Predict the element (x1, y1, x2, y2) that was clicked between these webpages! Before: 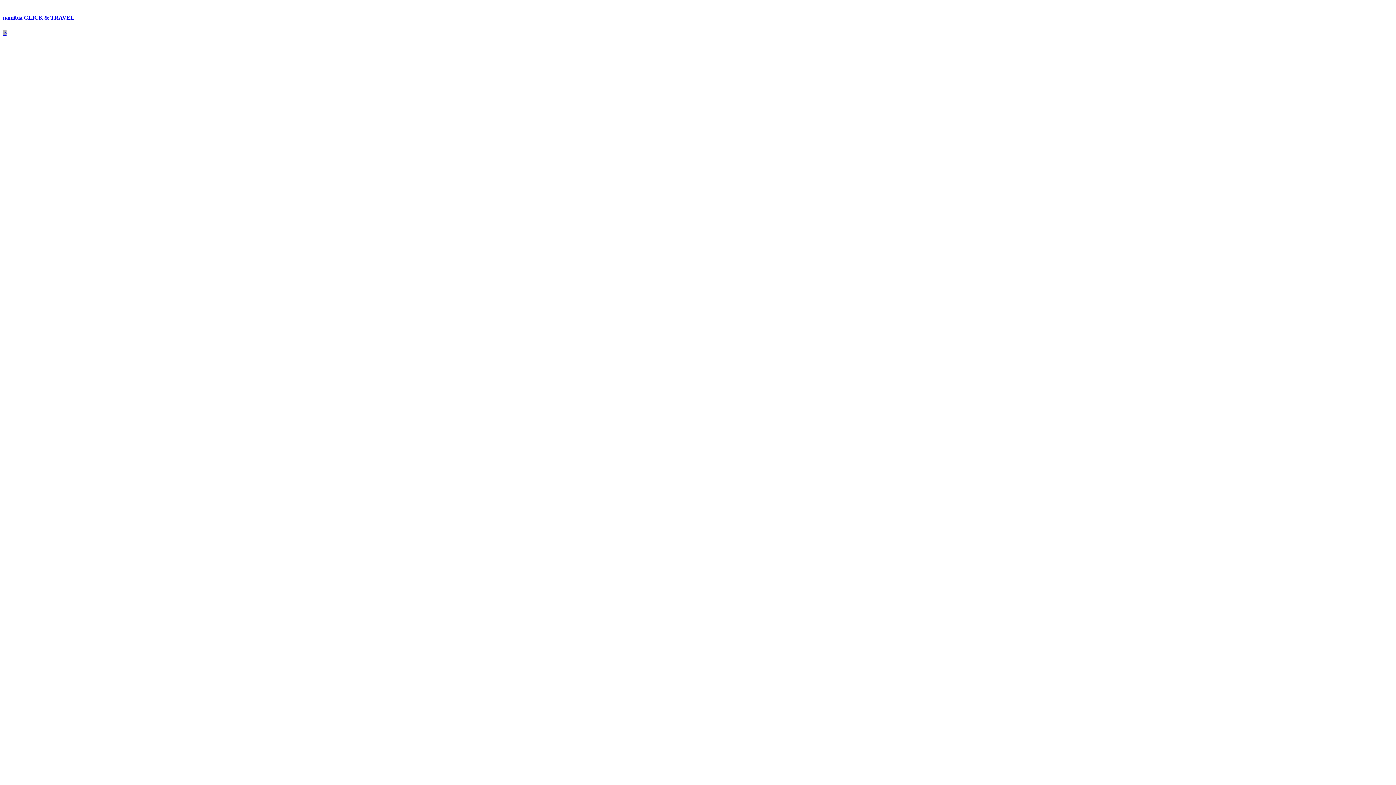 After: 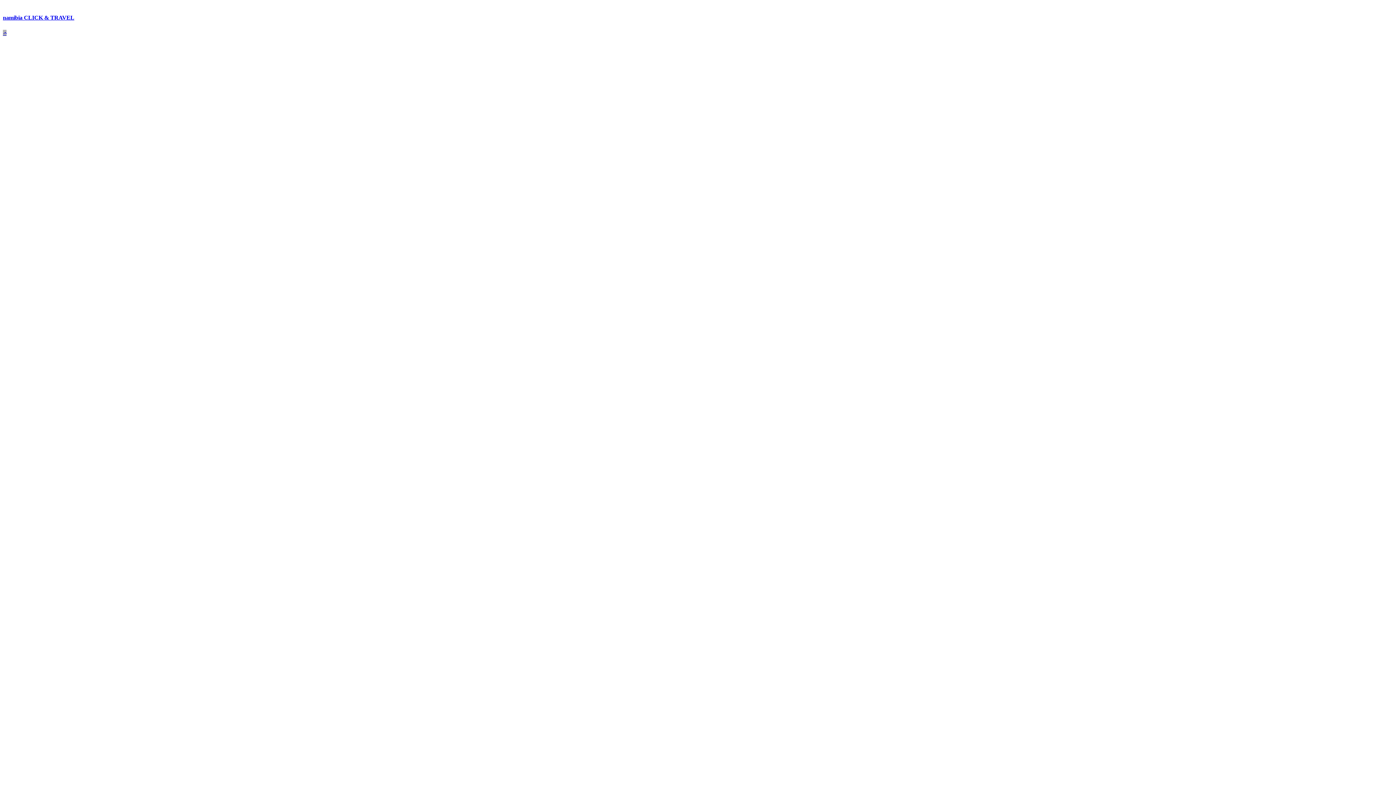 Action: bbox: (2, 29, 6, 36) label: Zurück nach oben